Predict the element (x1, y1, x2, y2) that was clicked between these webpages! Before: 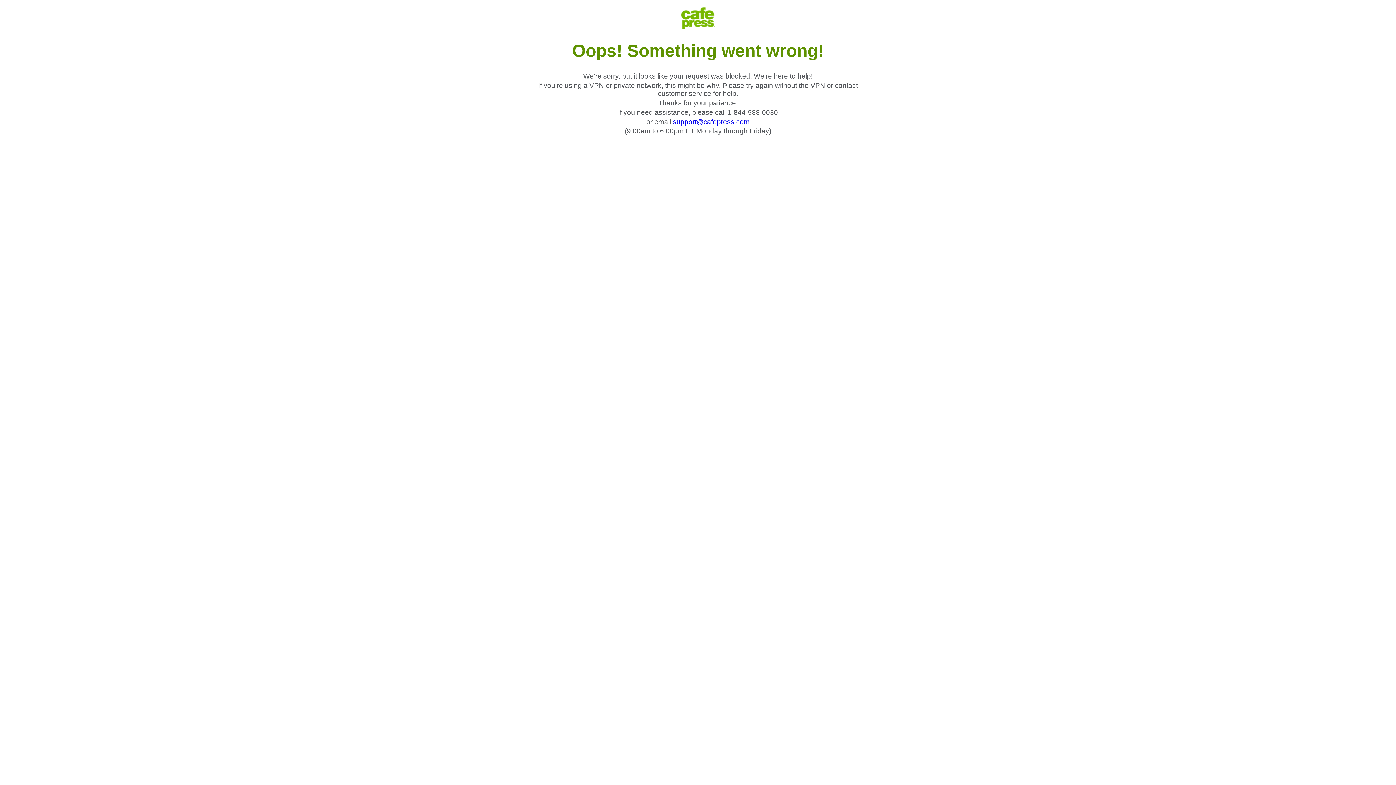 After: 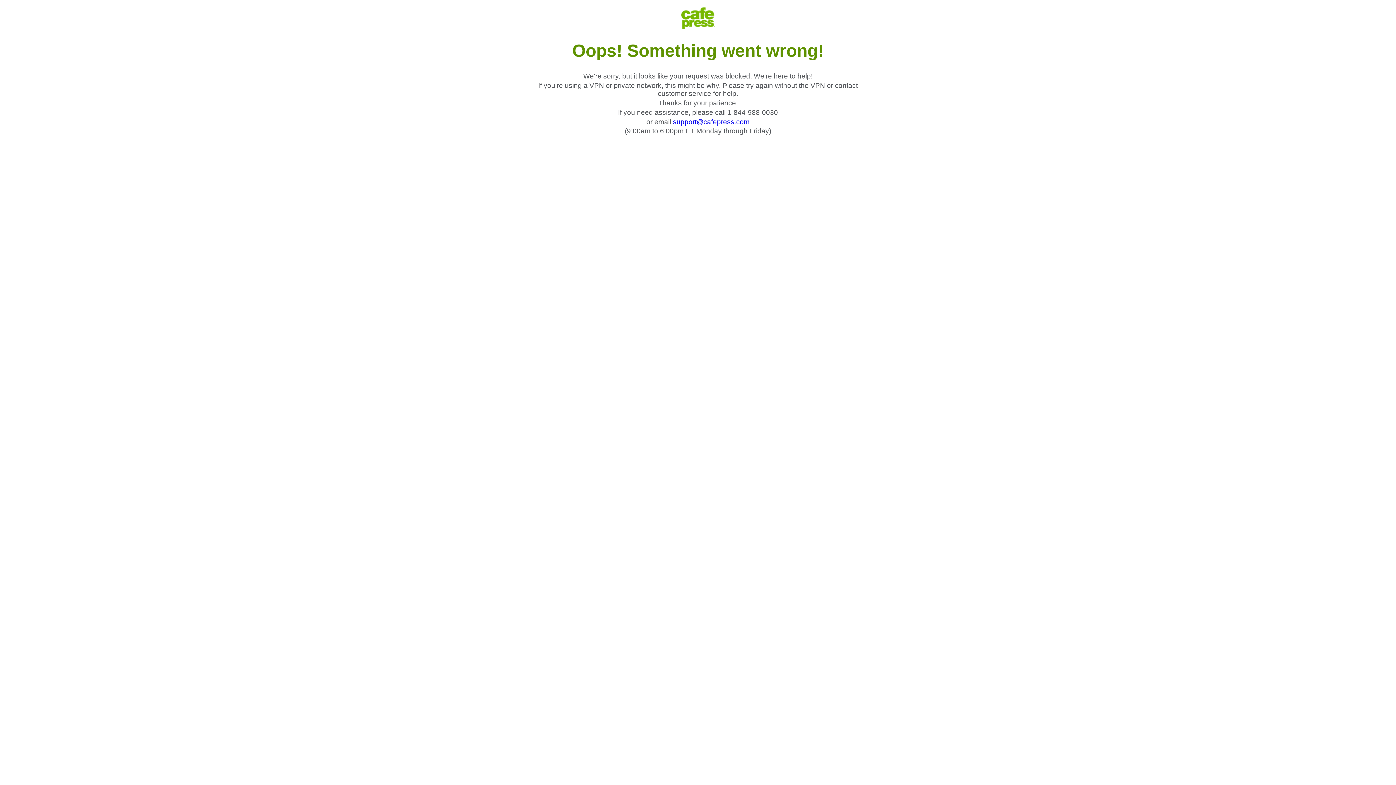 Action: label: support@cafepress.com bbox: (673, 118, 749, 125)